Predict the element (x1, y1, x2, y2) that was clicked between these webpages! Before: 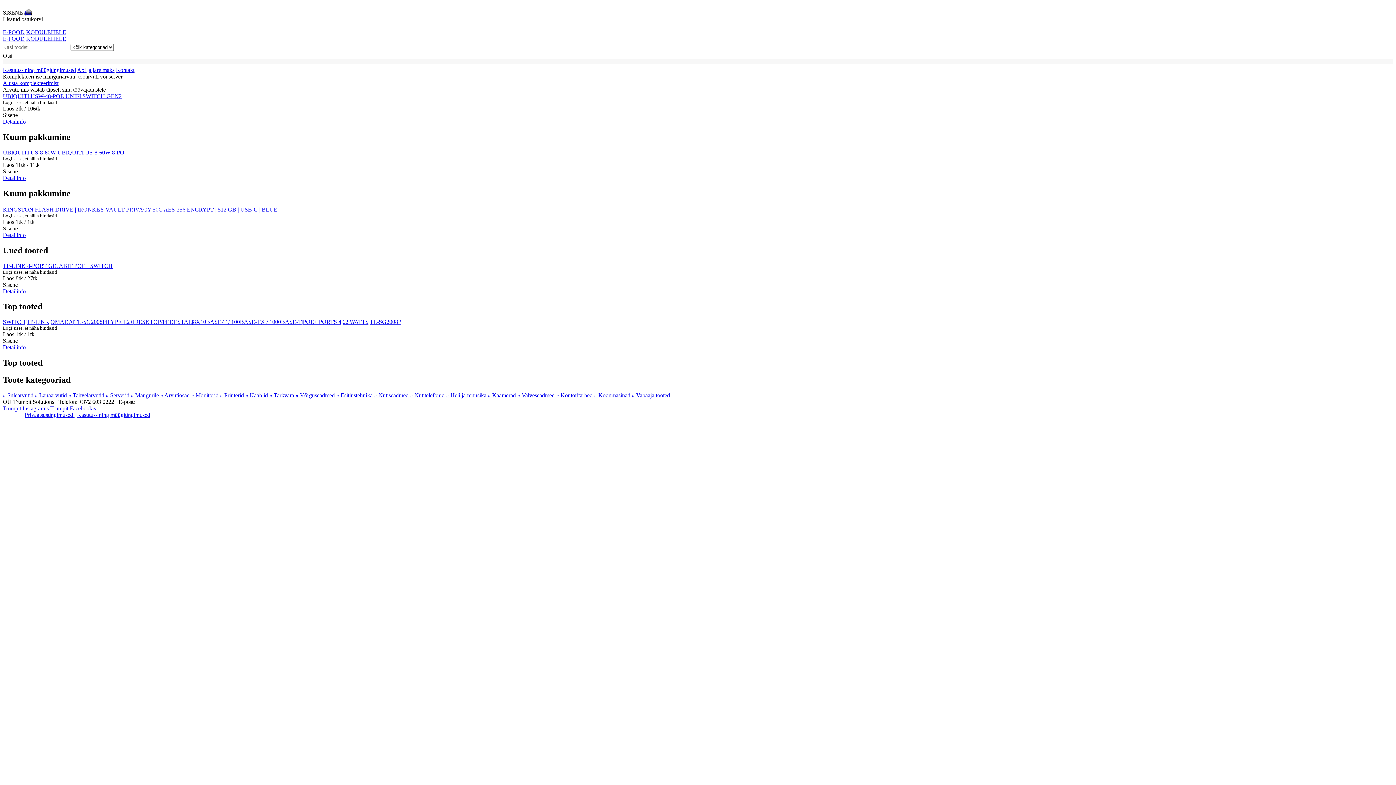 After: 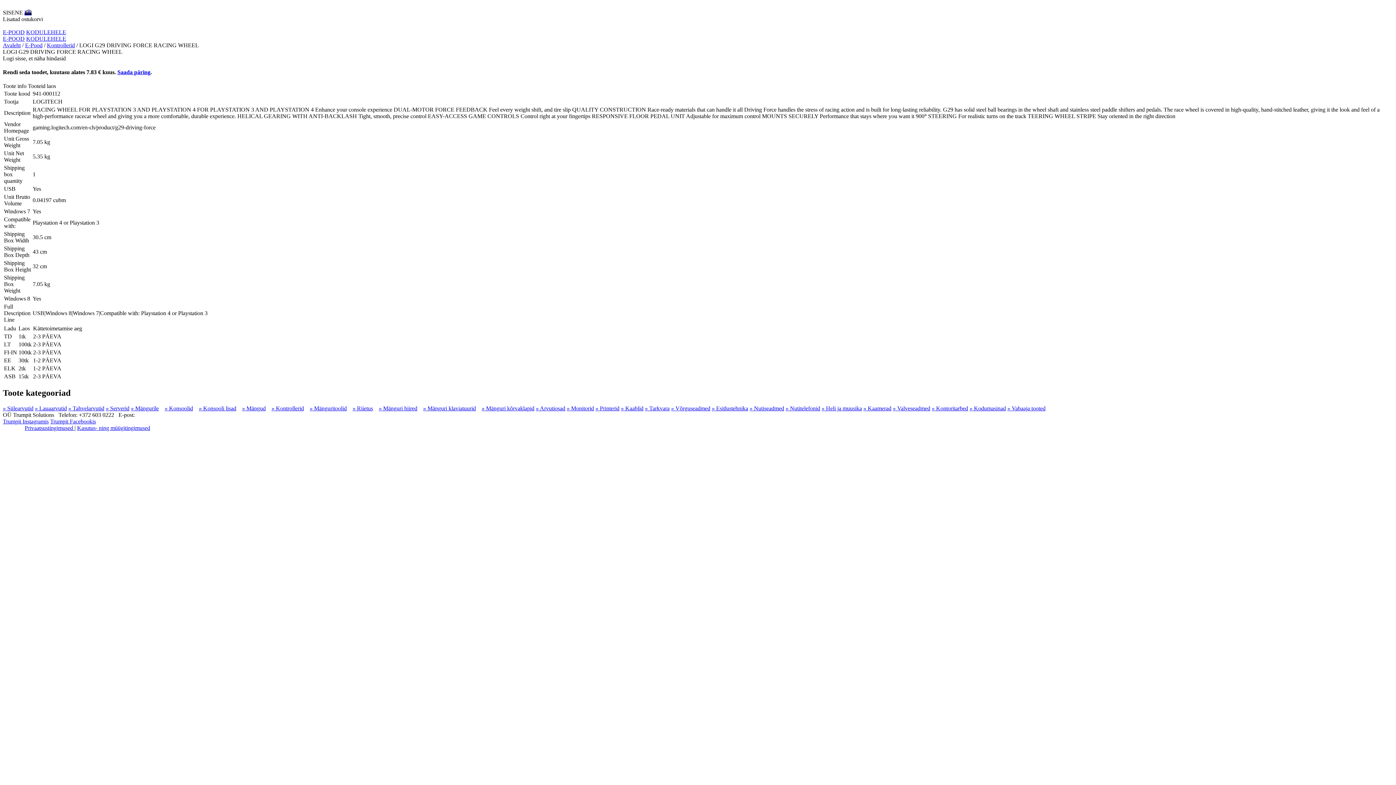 Action: bbox: (2, 487, 122, 494) label: LOGI G29 DRIVING FORCE RACING WHEEL